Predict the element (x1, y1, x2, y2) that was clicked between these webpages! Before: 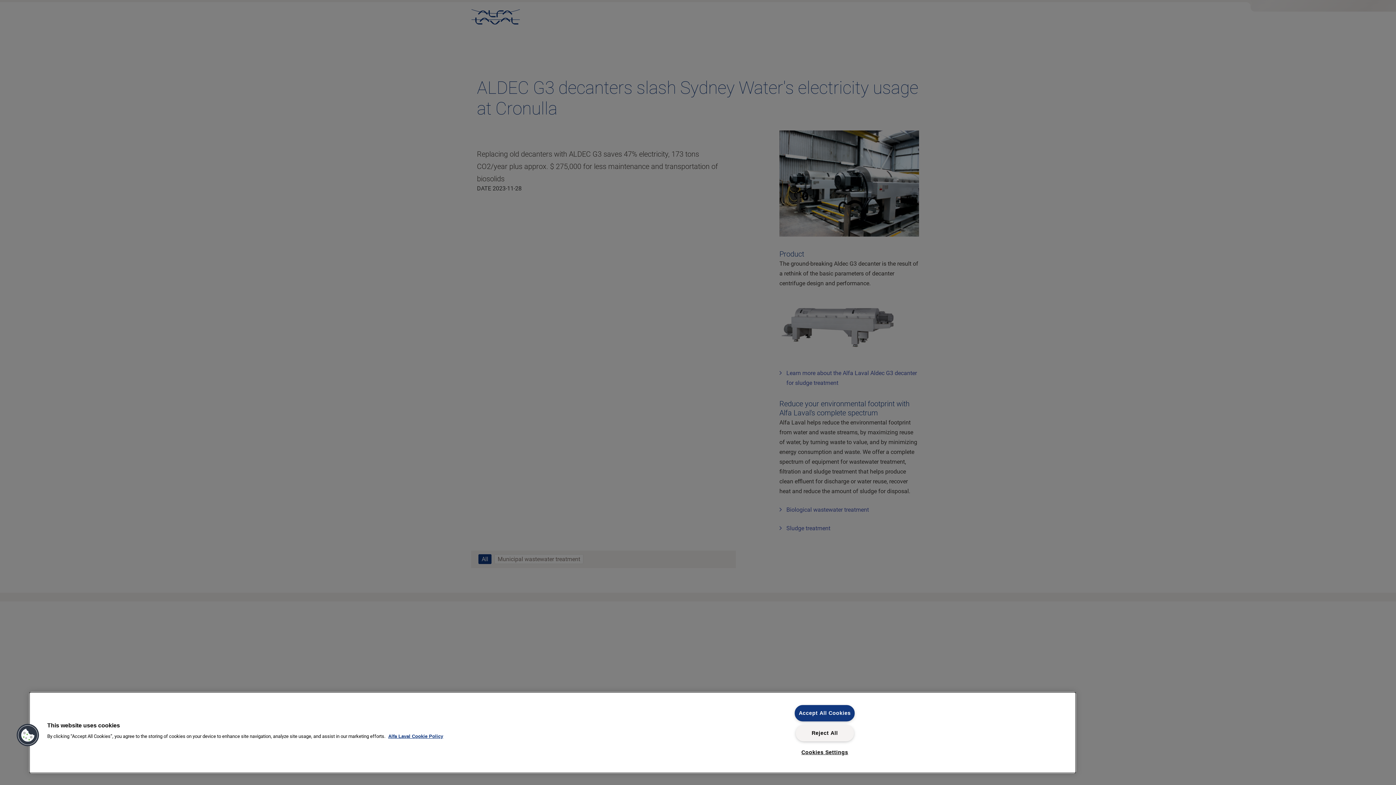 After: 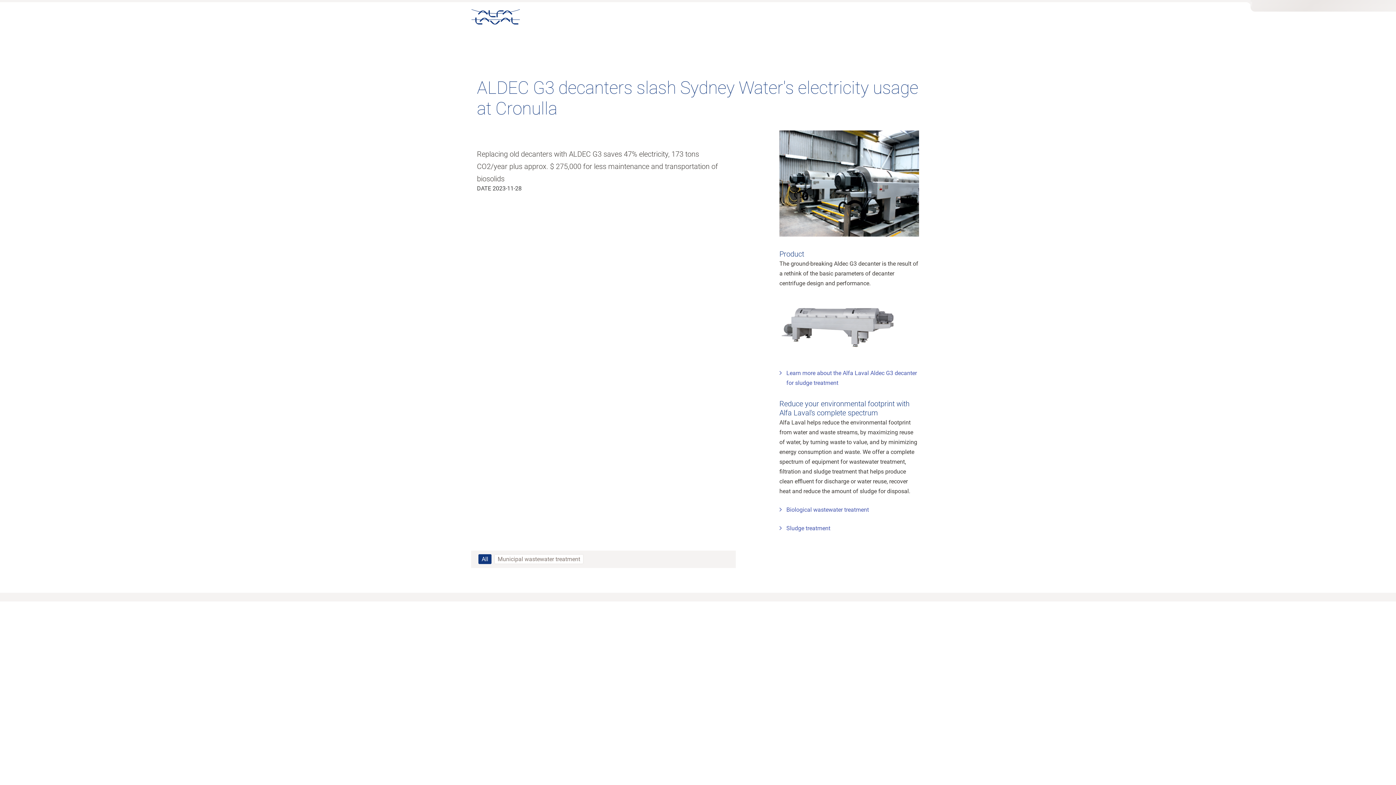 Action: bbox: (795, 725, 854, 741) label: Reject All